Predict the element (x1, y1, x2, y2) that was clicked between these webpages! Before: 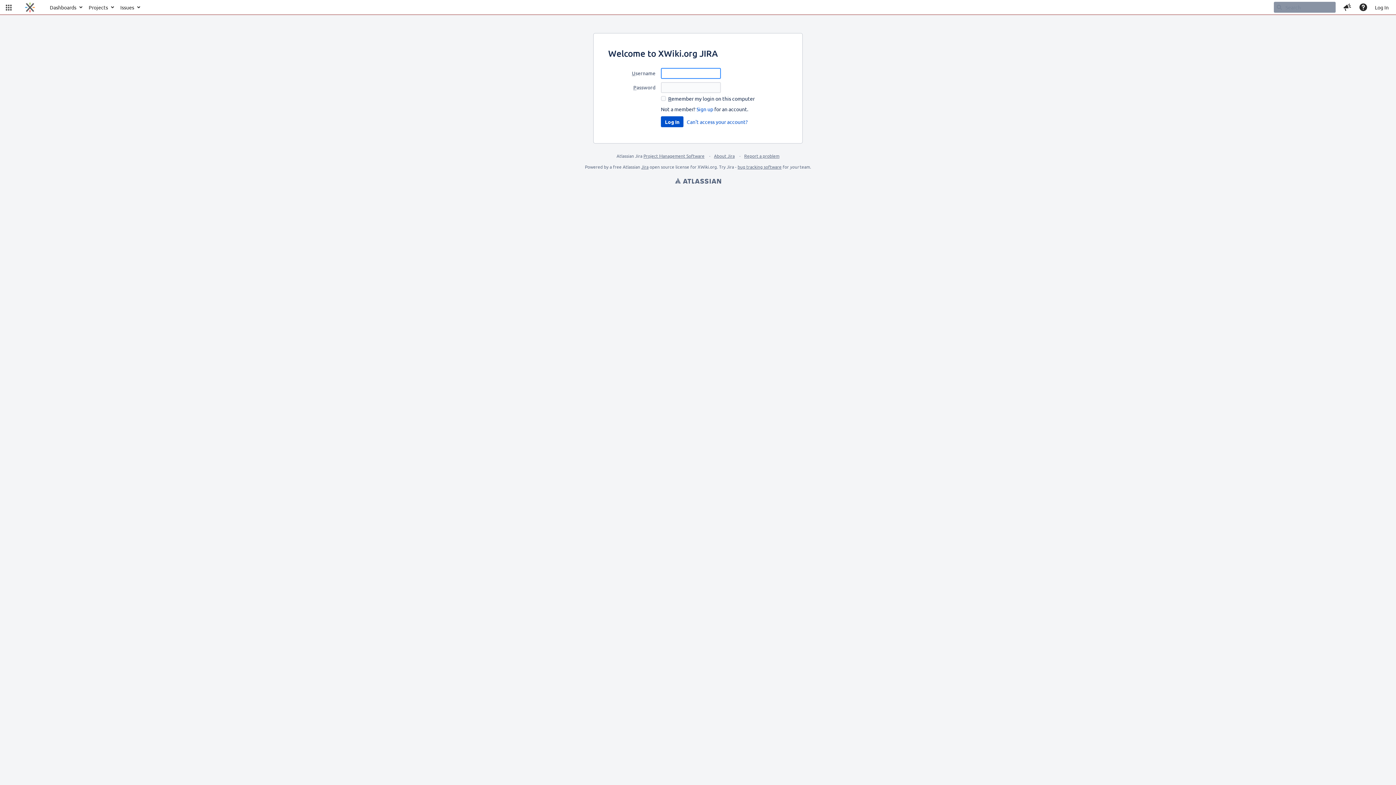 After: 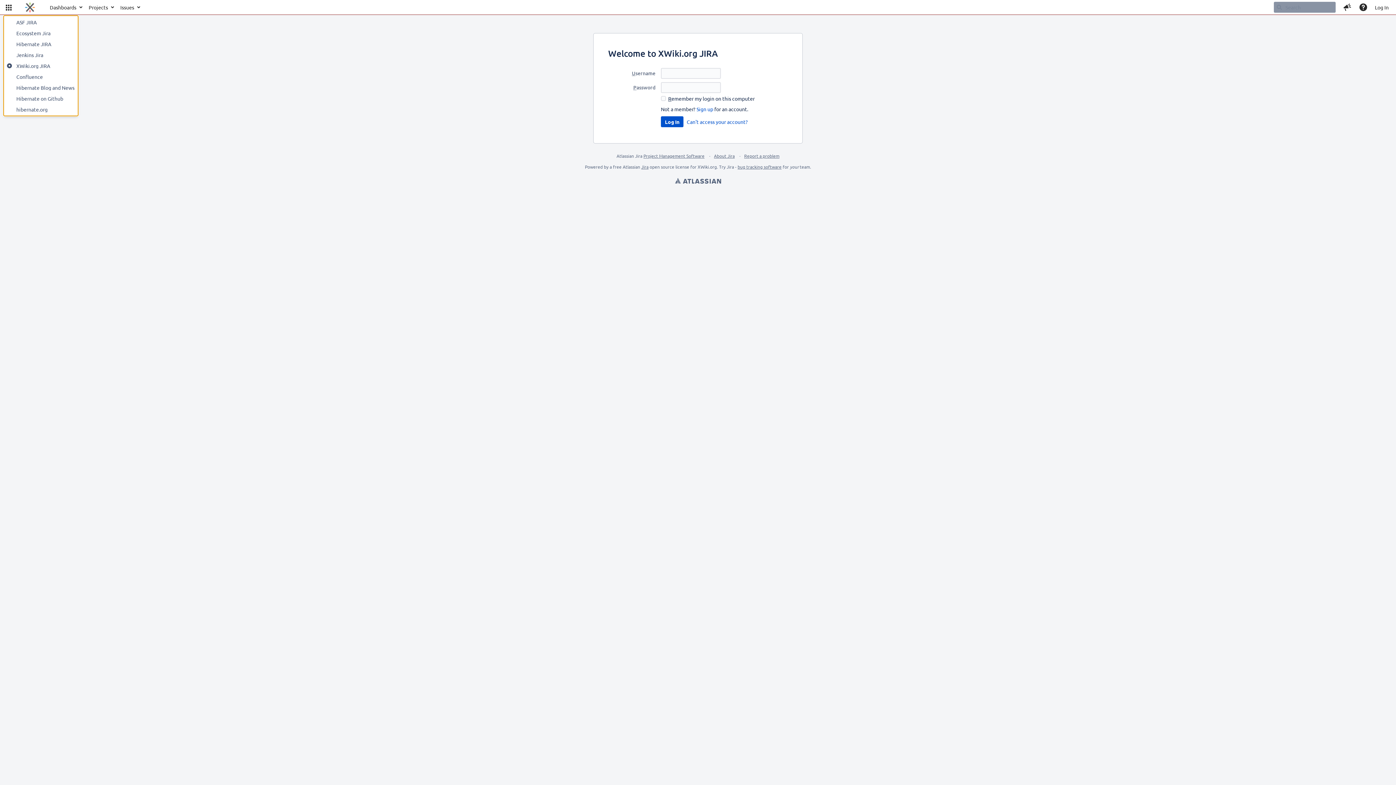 Action: label: Linked Applications bbox: (3, 0, 13, 14)